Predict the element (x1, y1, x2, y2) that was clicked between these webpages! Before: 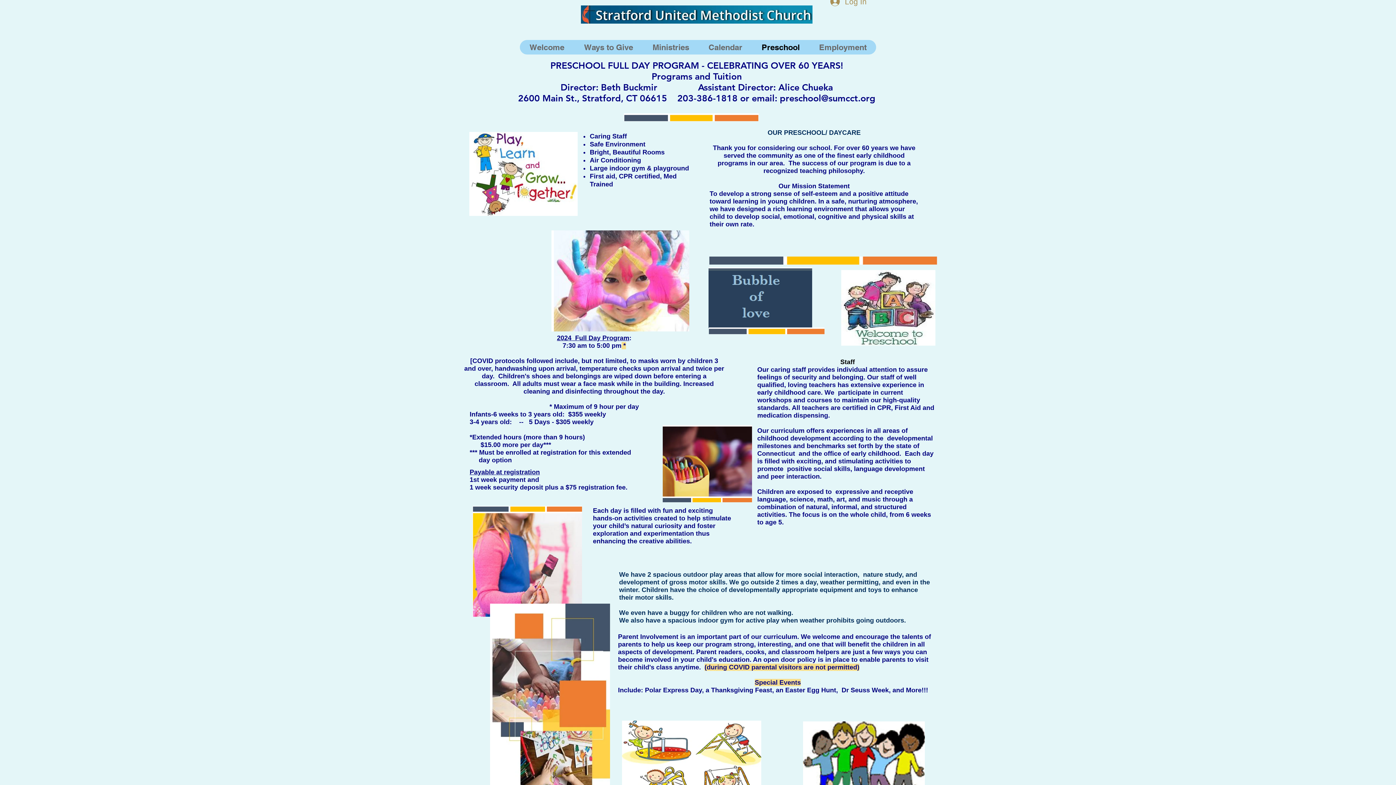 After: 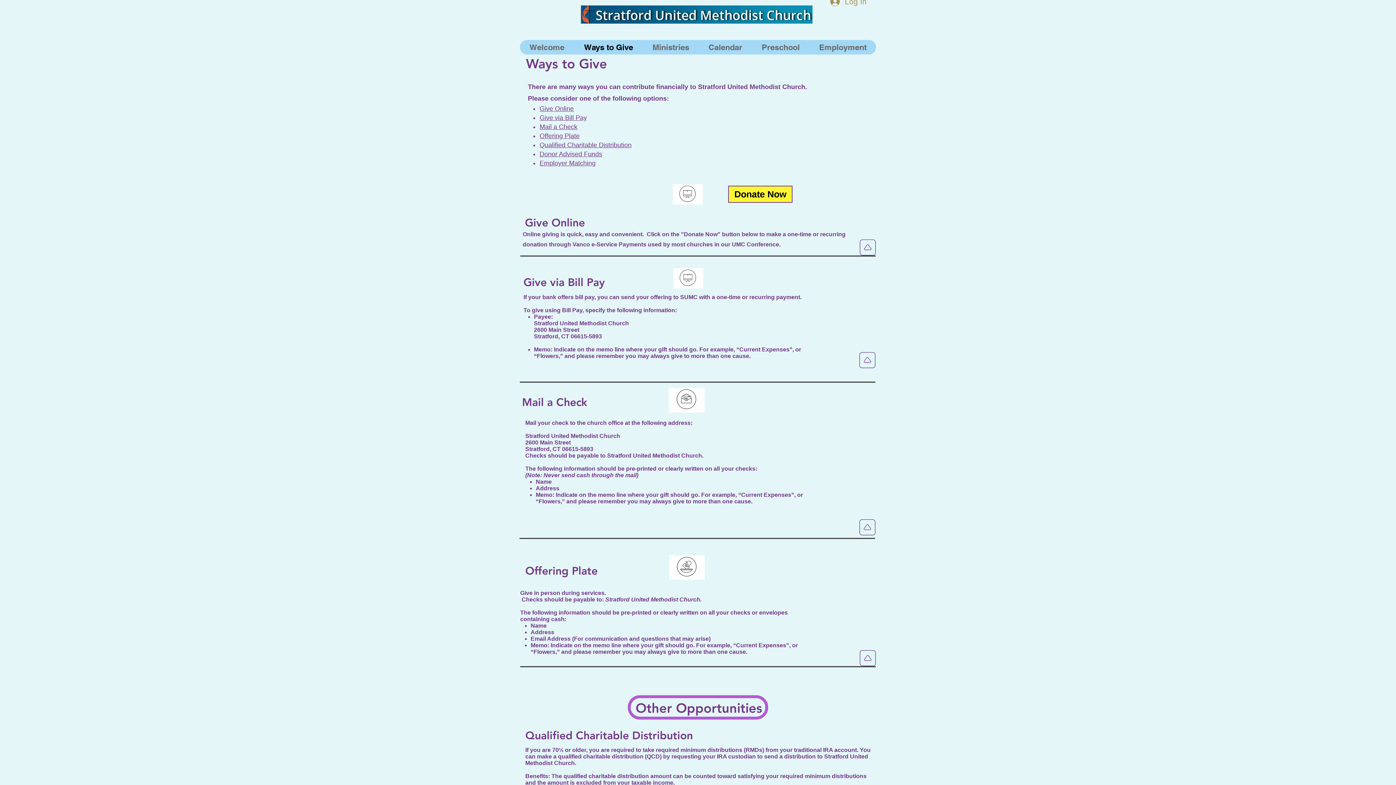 Action: label: Ways to Give bbox: (574, 40, 642, 54)